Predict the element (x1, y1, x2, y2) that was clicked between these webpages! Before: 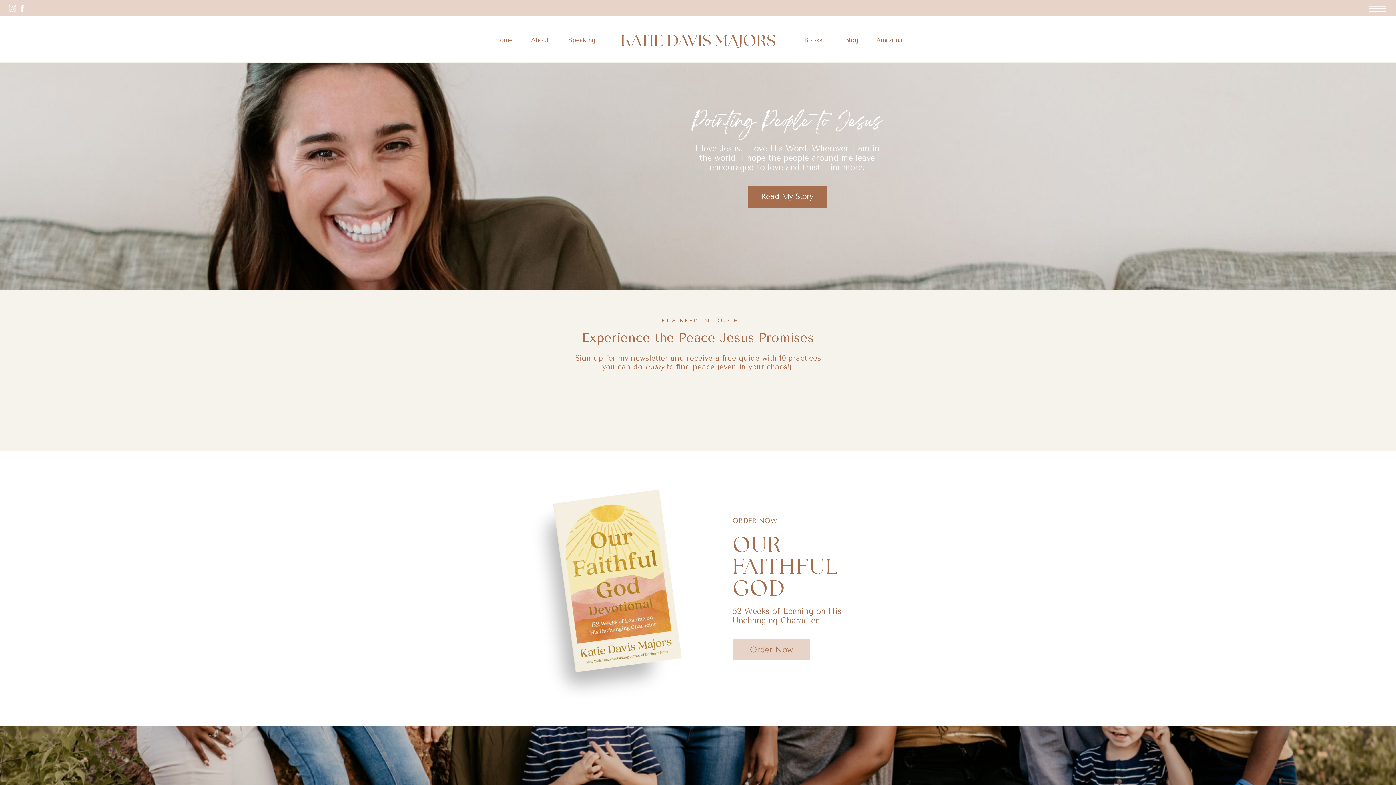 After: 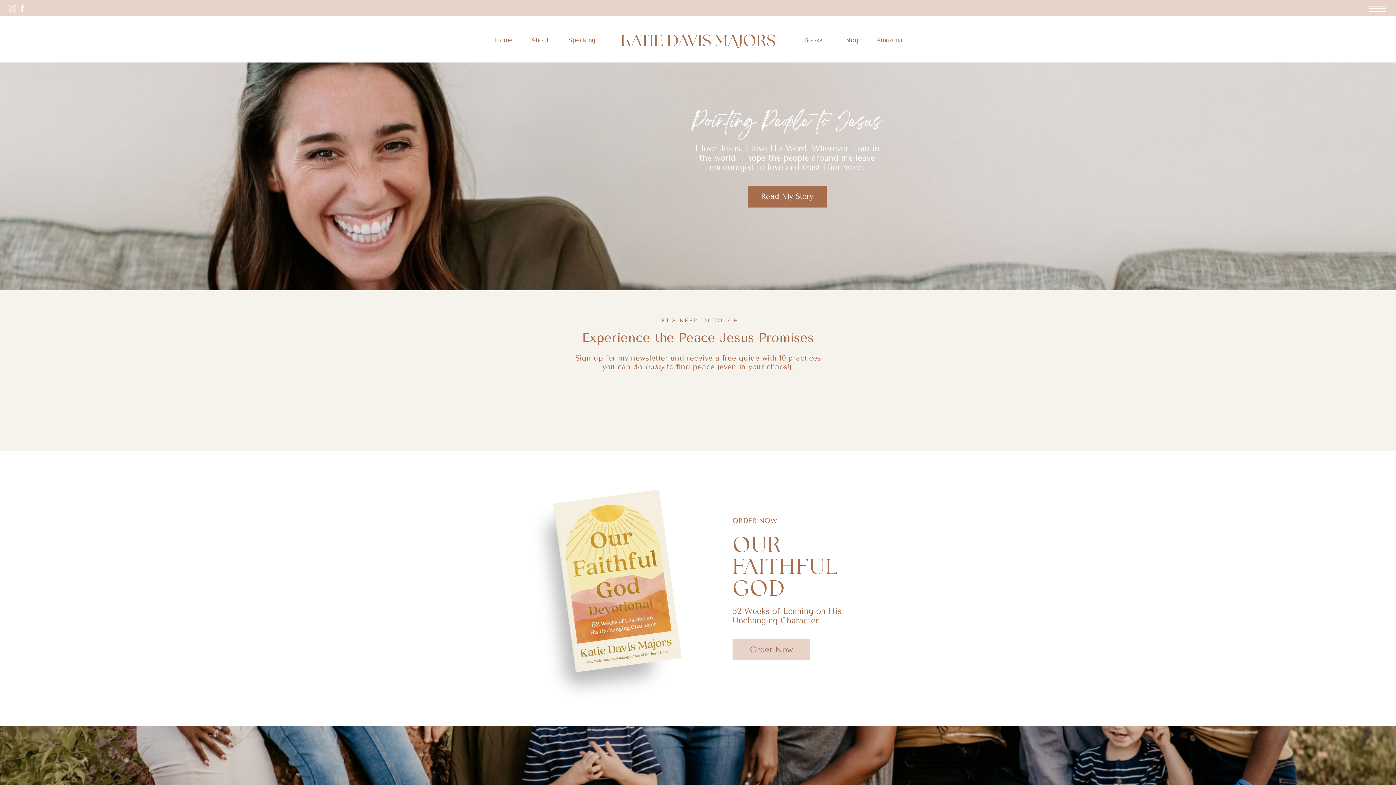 Action: bbox: (619, 31, 777, 47) label: KATIE DAVIS MAJORS